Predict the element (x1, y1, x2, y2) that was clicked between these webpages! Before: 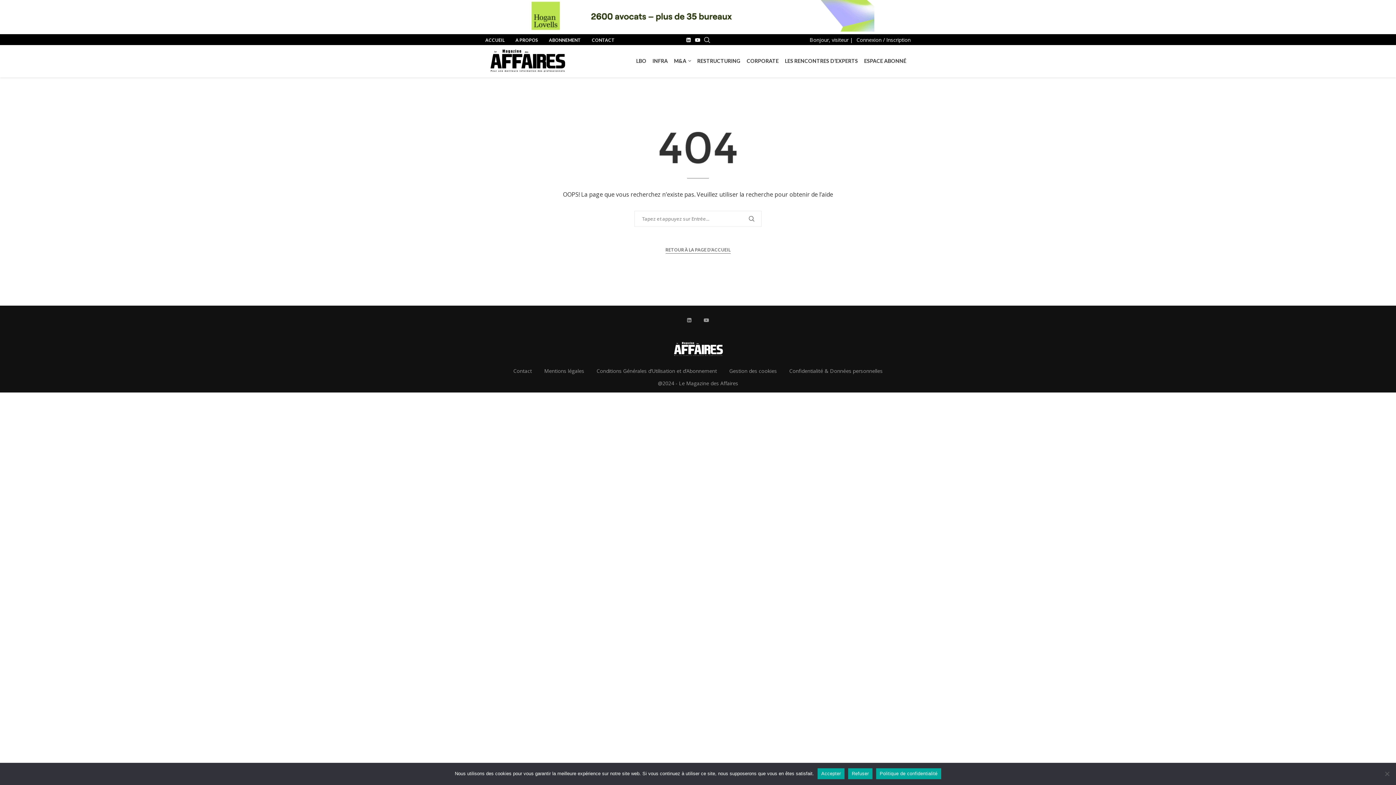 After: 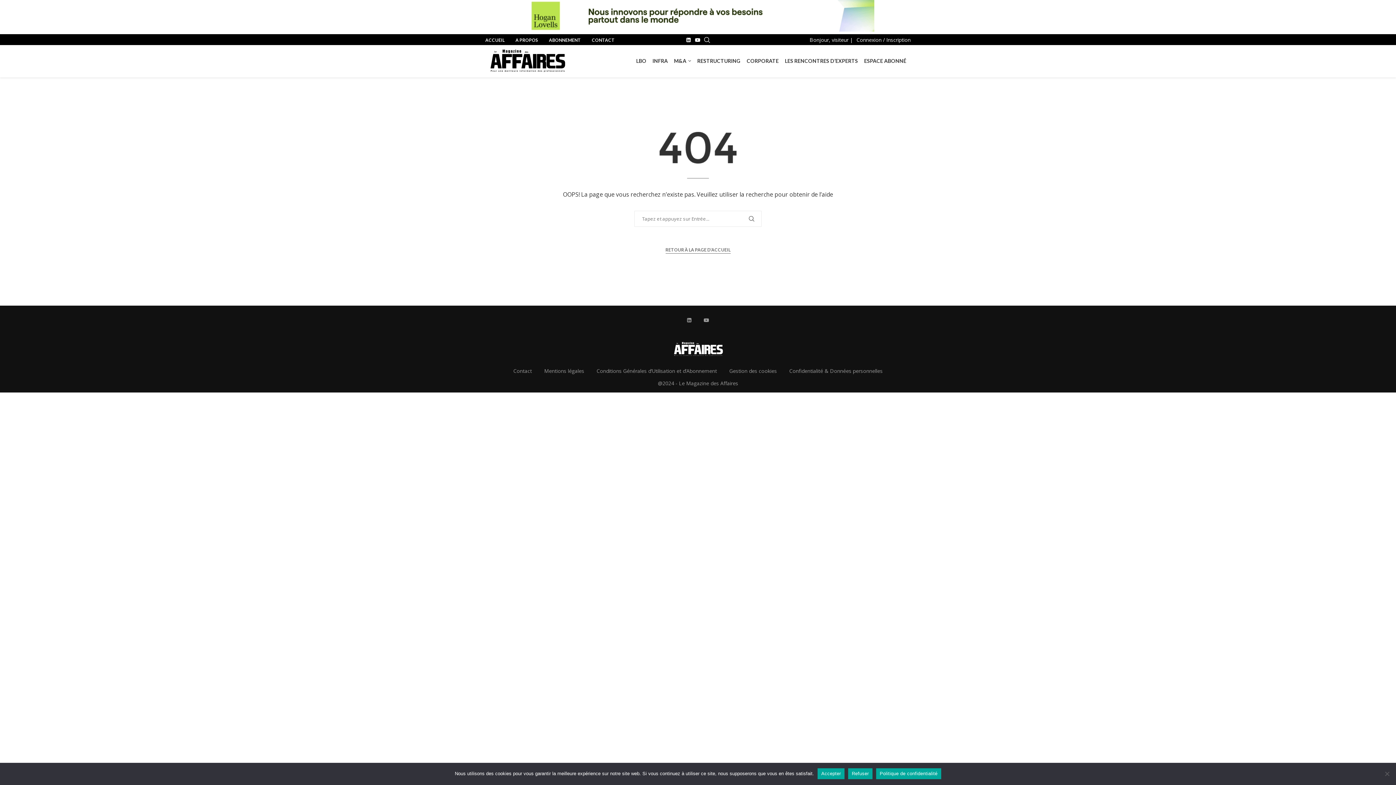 Action: bbox: (876, 768, 941, 779) label: Politique de confidentialité